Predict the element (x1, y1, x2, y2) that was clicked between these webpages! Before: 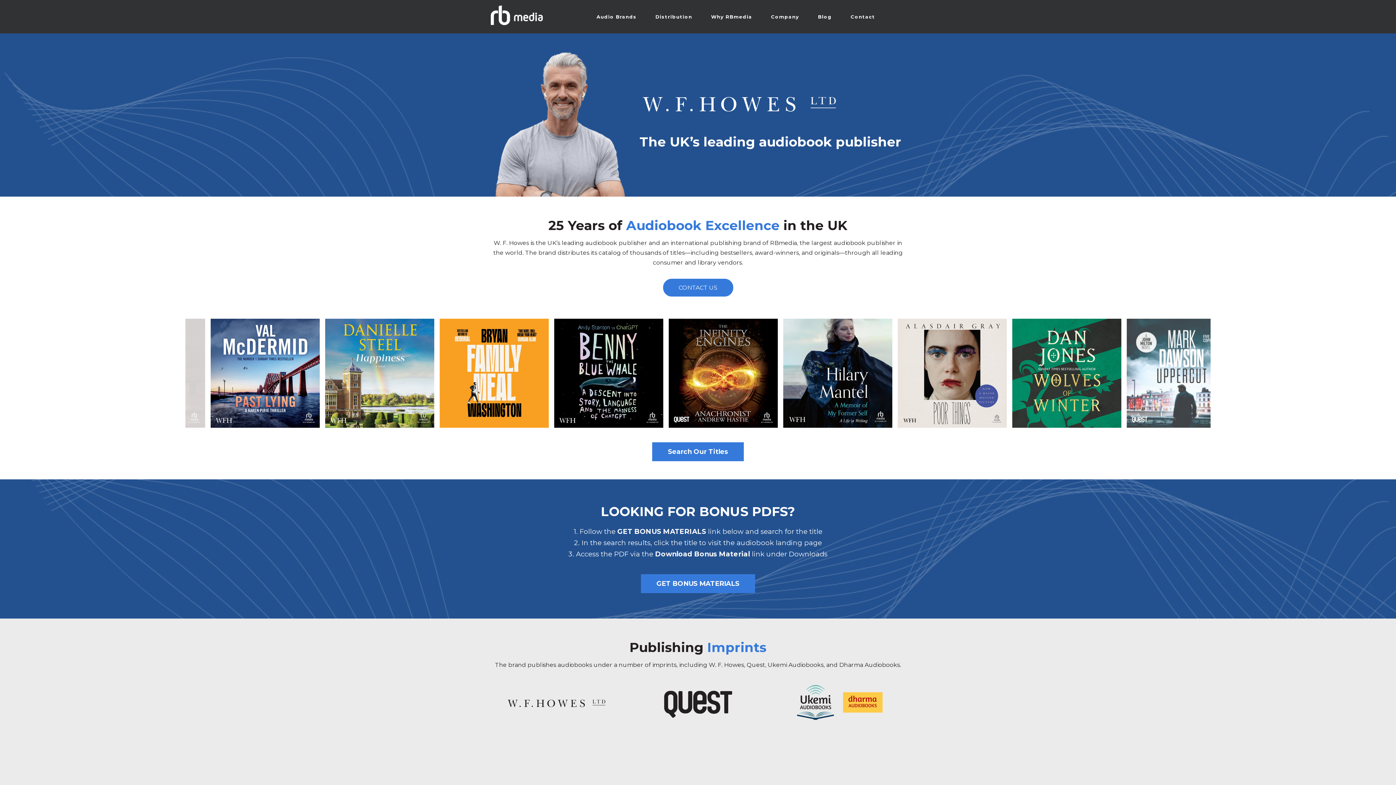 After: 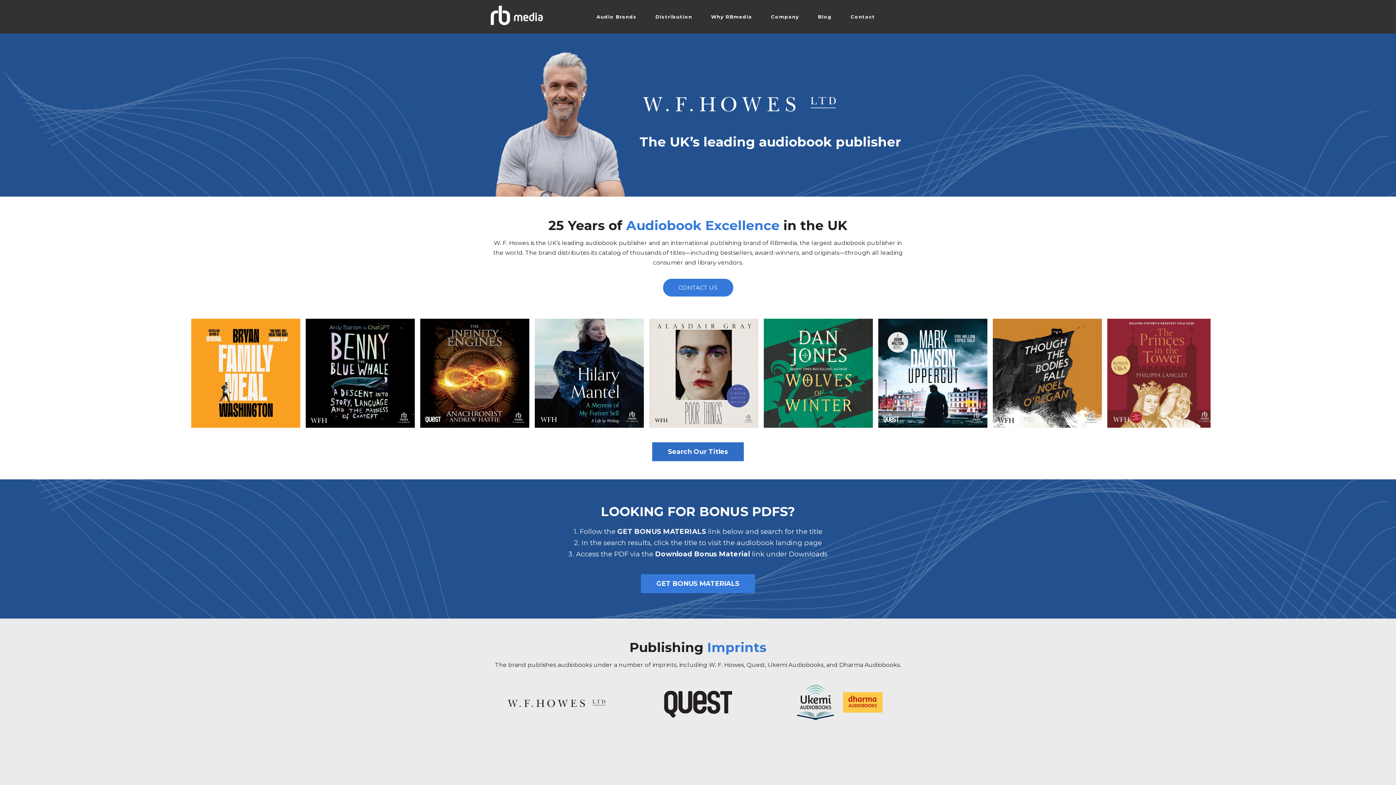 Action: label: Search Our Titles bbox: (652, 442, 744, 461)